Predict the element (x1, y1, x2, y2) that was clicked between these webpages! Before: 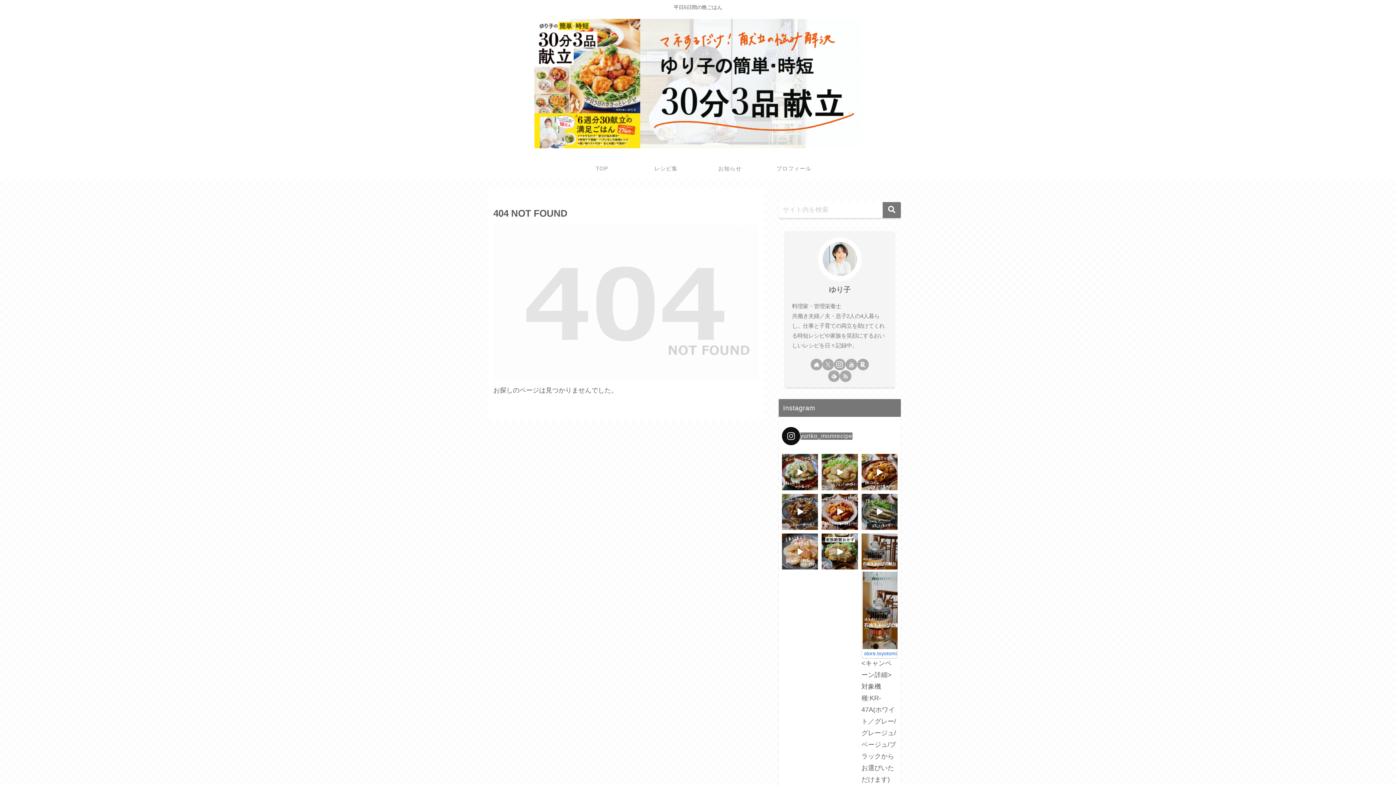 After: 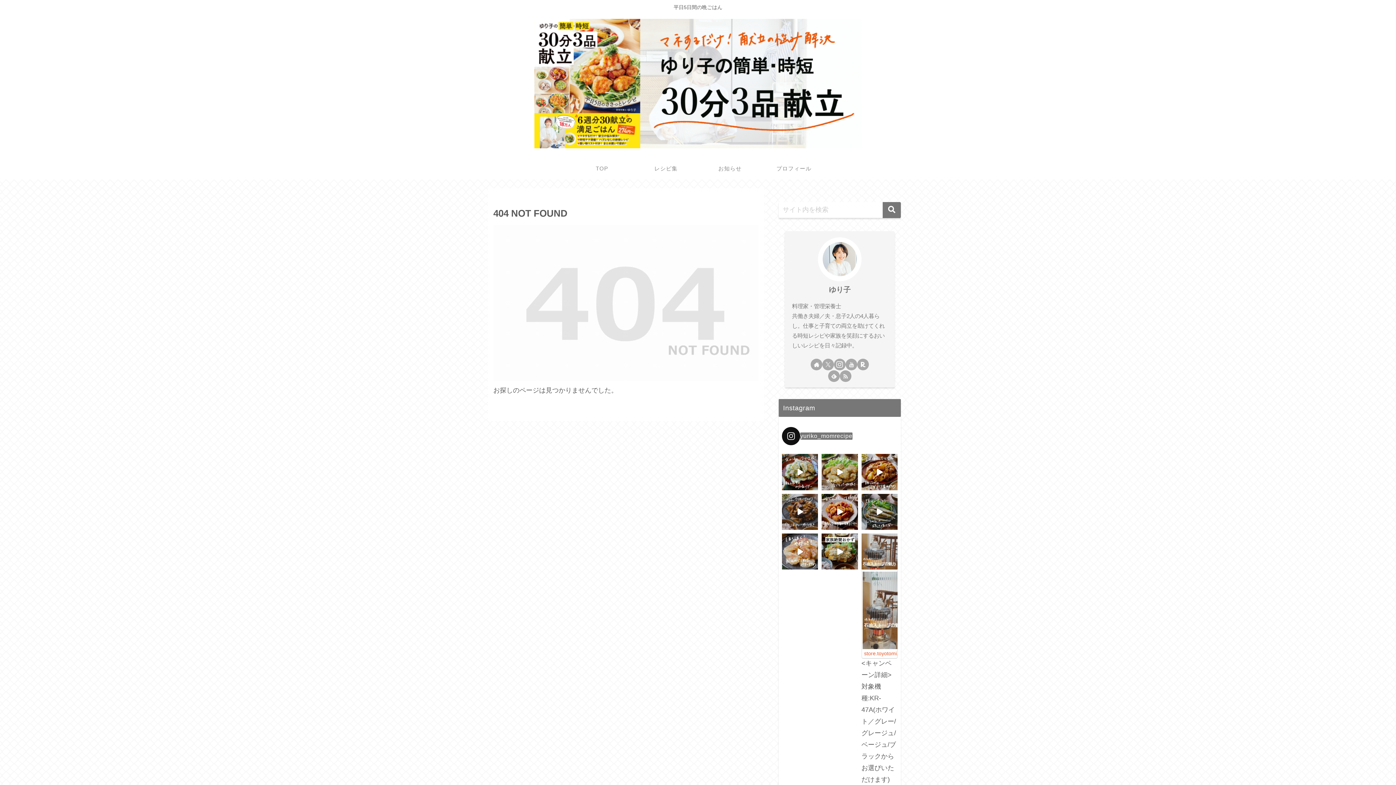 Action: bbox: (861, 533, 897, 569) label: KR-47A |トヨトミ公式オンラインストア
昔ながらのレトロなデザインのストーブ。インテリアの一部として様々なお部屋に馴染みます。株式会社トヨトミの運営する公式オンラインショップです。
store.toyotomi.jp